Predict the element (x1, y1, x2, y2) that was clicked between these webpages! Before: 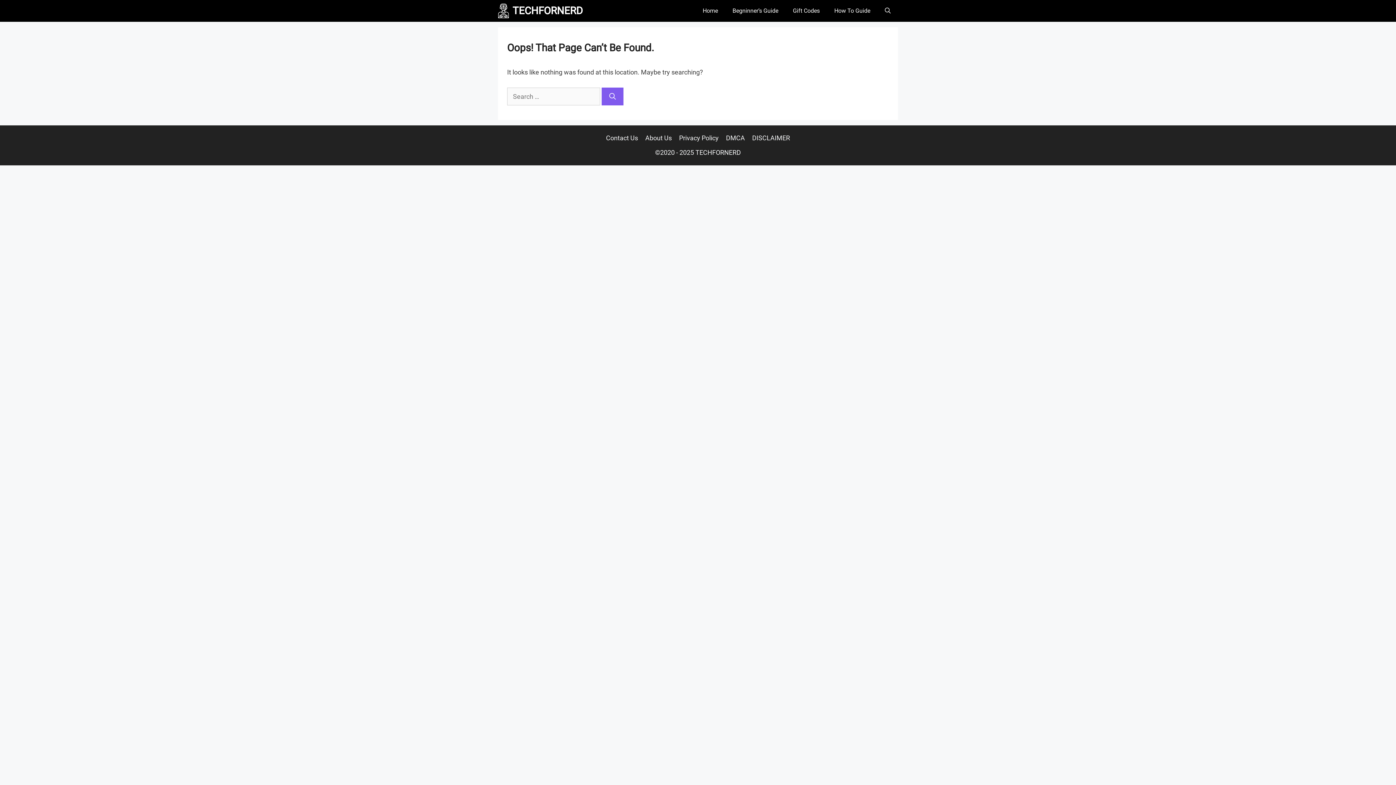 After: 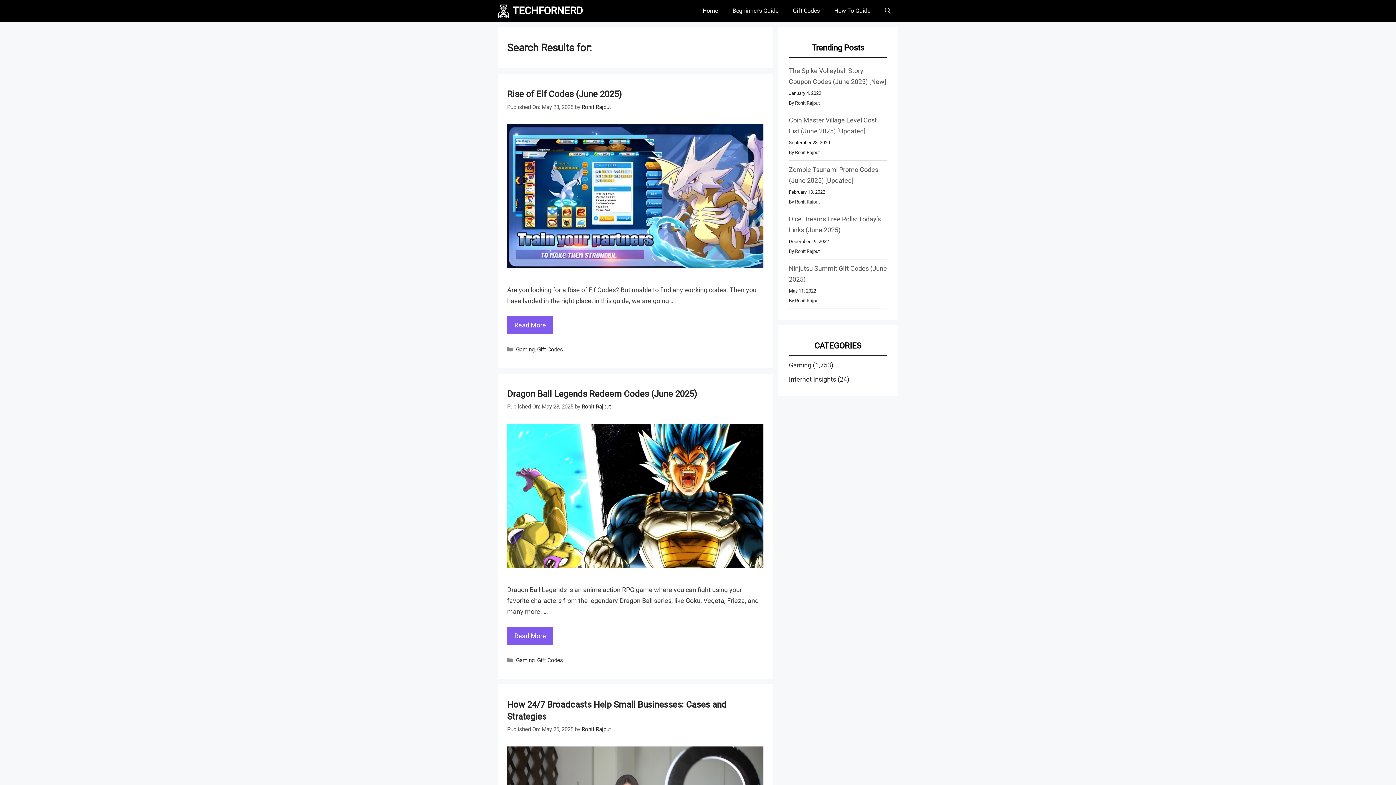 Action: bbox: (601, 87, 623, 105) label: Search